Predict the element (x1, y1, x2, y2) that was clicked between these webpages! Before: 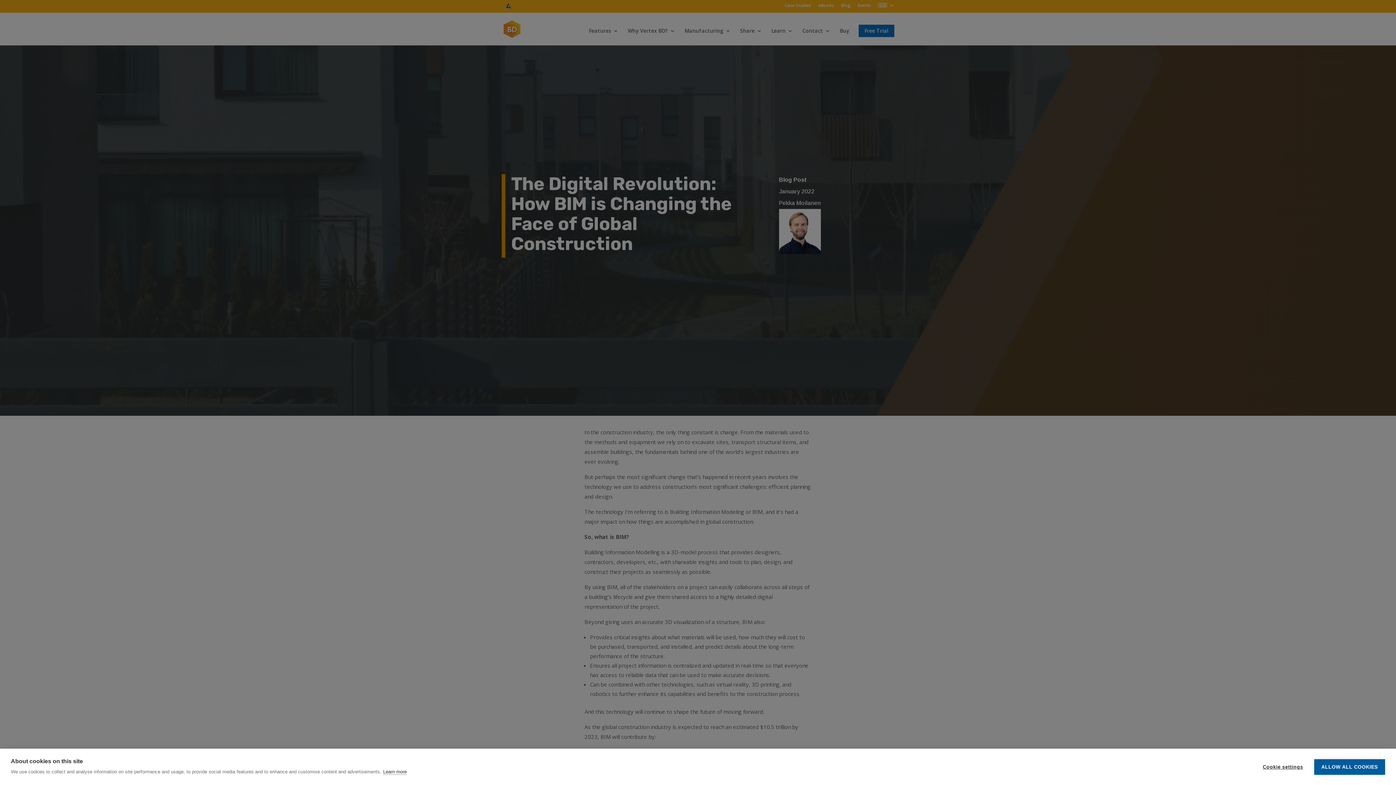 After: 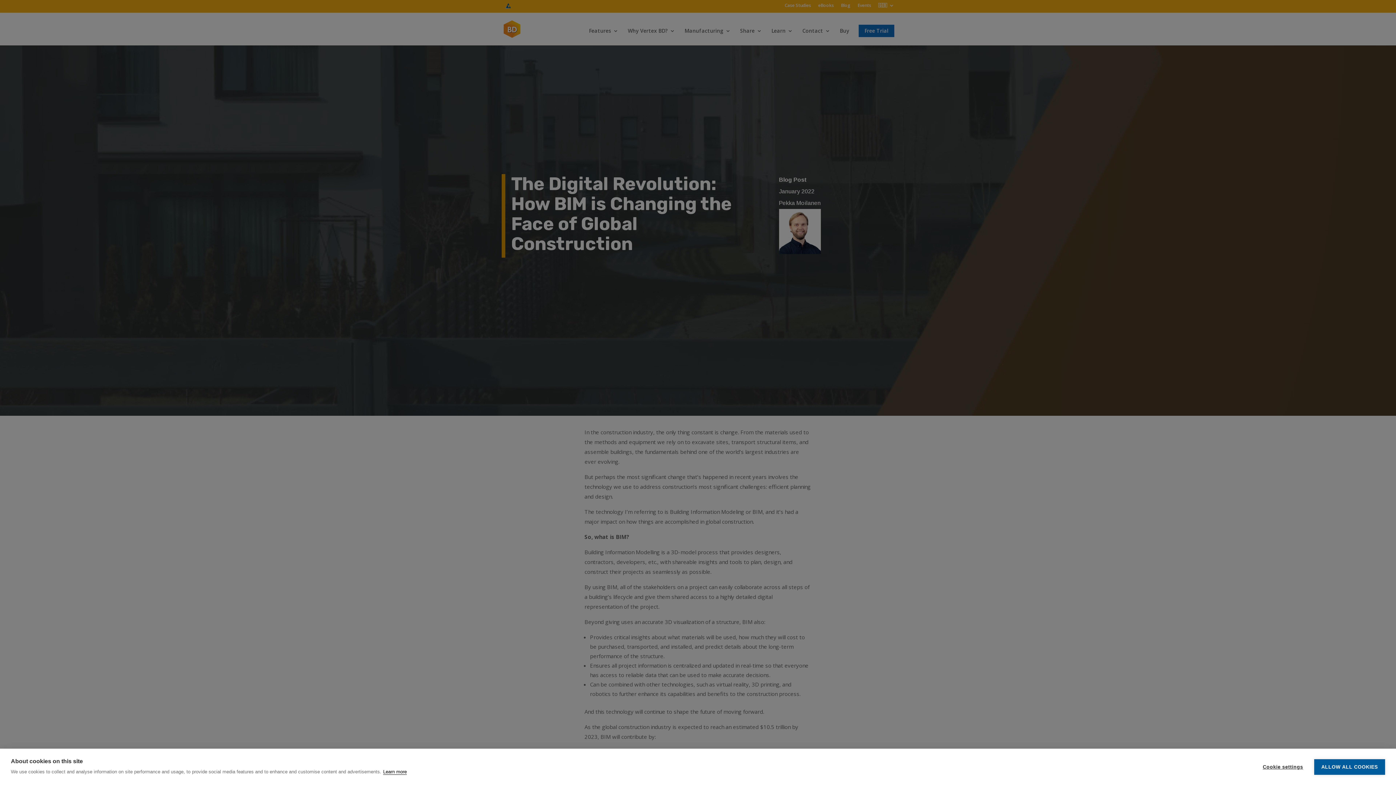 Action: label: Learn more bbox: (383, 769, 406, 775)